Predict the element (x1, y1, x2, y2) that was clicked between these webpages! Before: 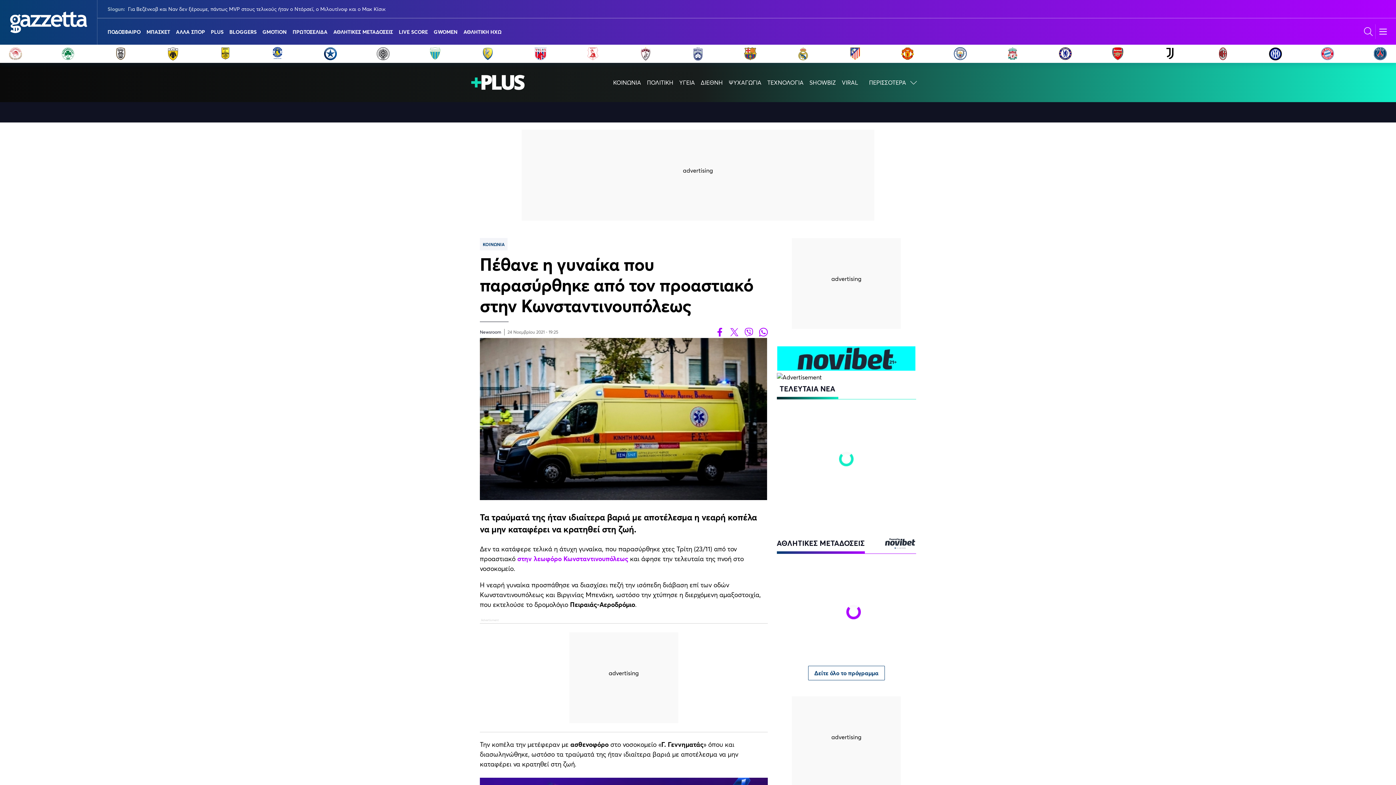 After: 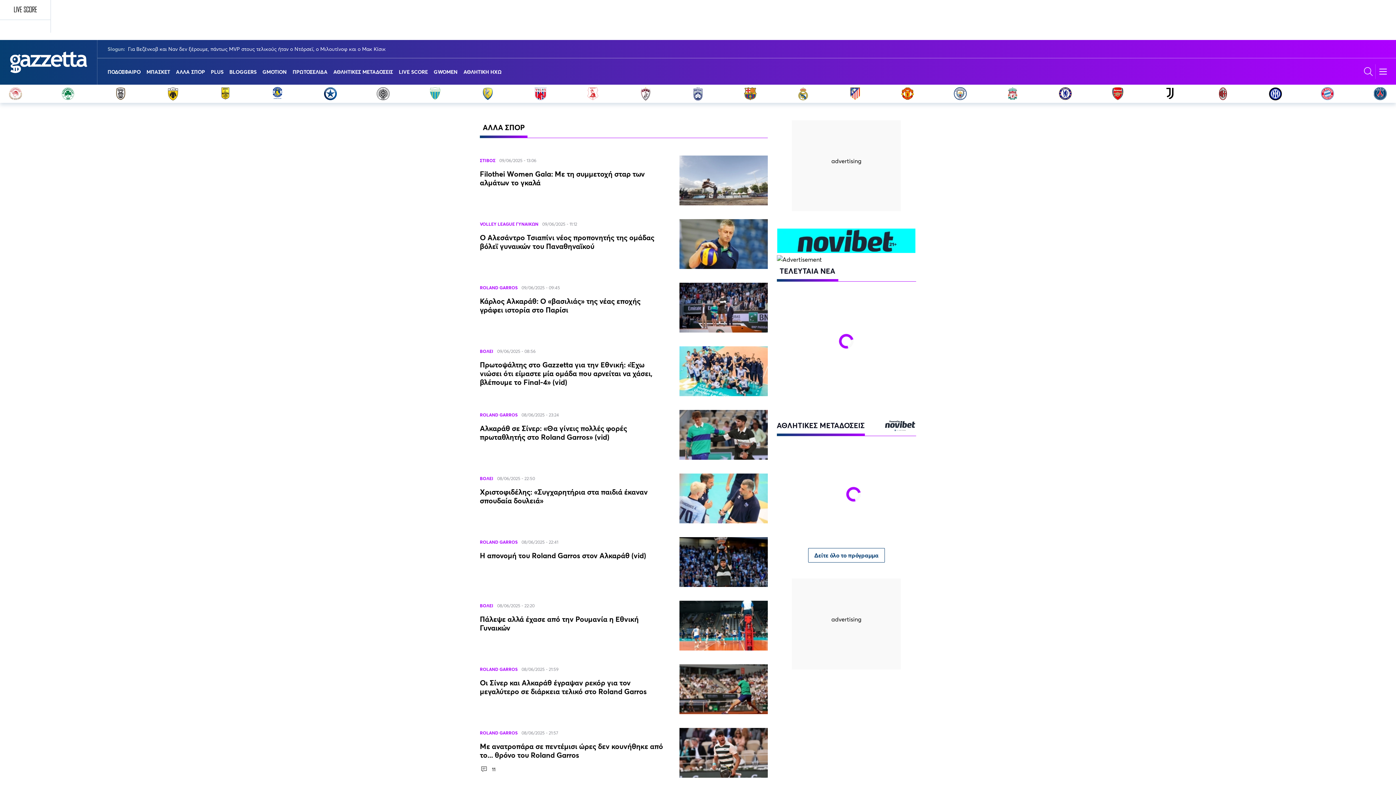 Action: label: ΑΛΛΑ ΣΠΟΡ bbox: (176, 18, 205, 44)